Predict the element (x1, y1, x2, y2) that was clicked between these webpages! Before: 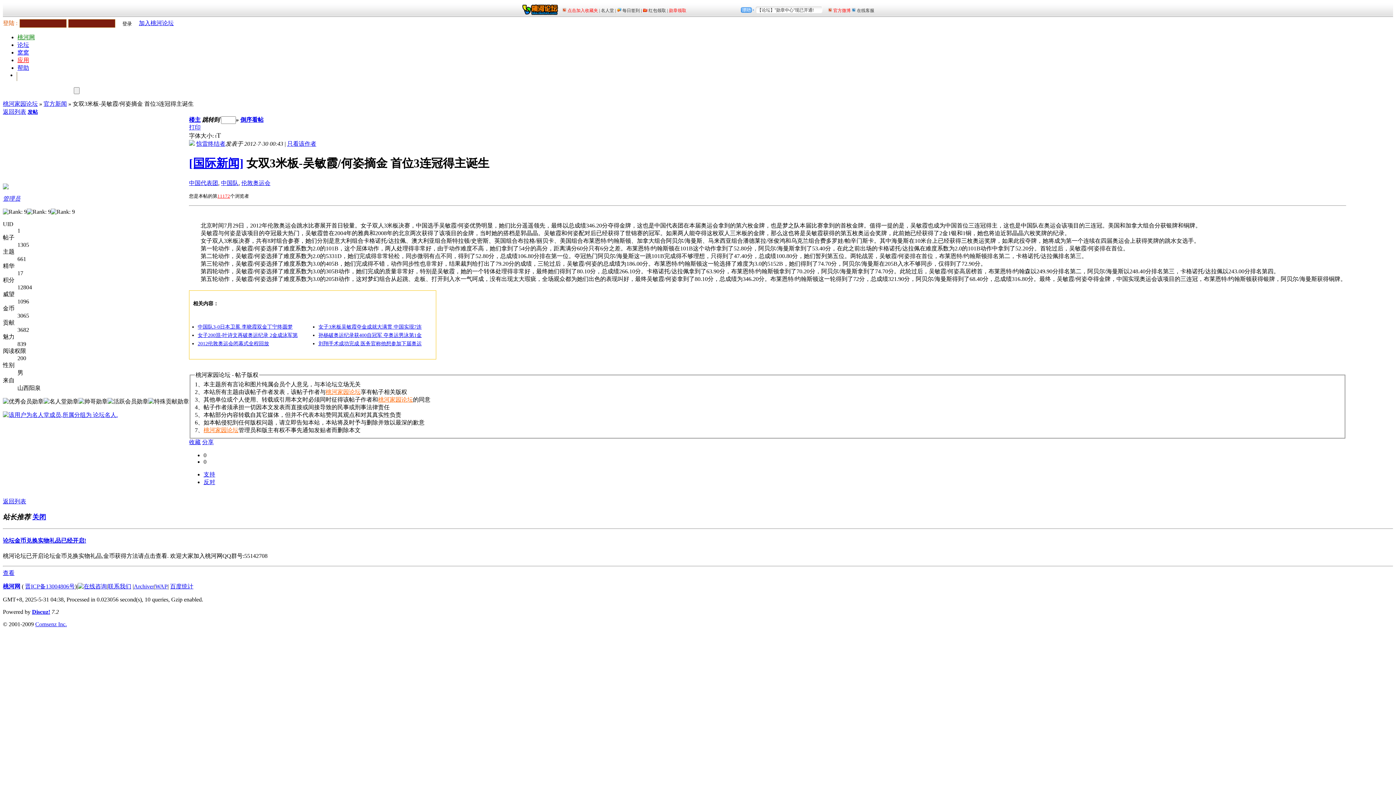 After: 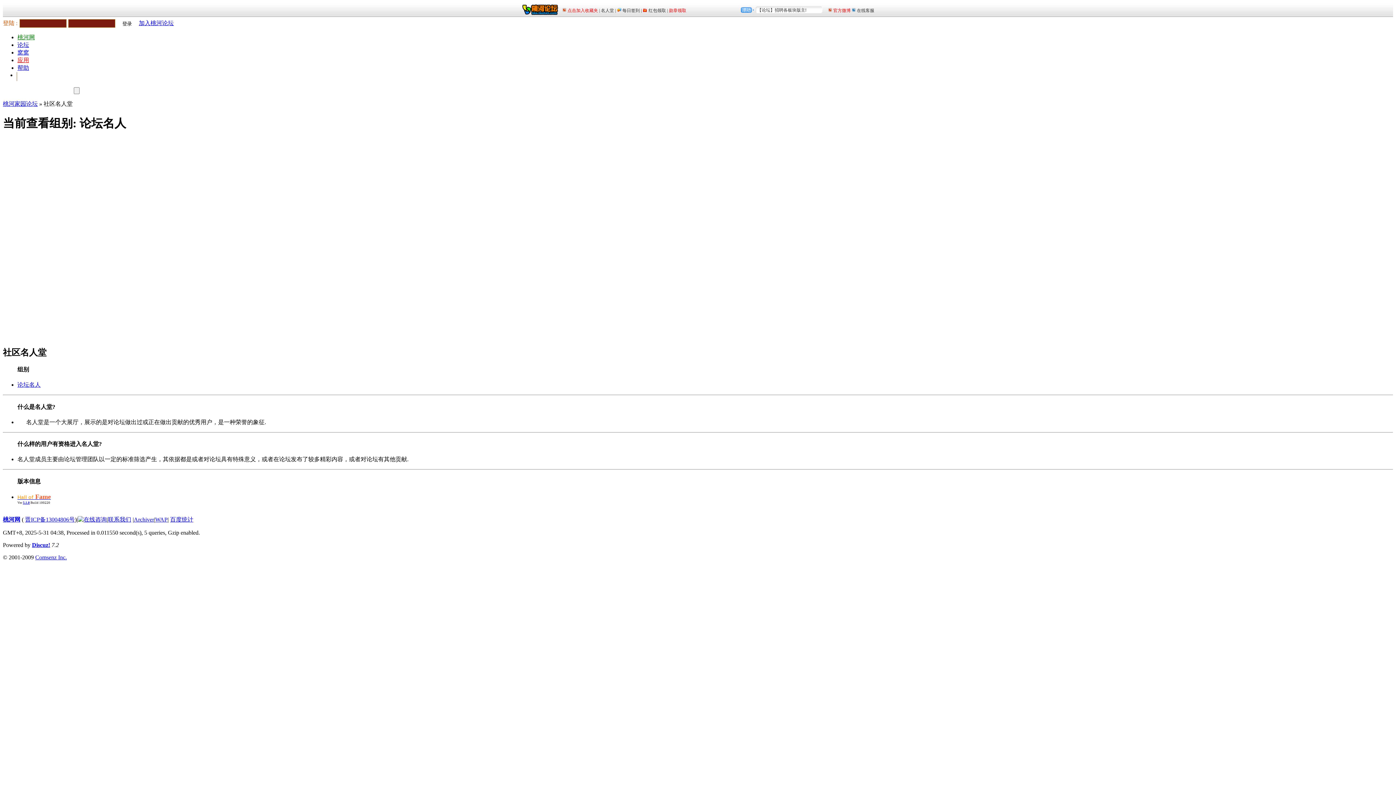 Action: bbox: (2, 412, 117, 418)